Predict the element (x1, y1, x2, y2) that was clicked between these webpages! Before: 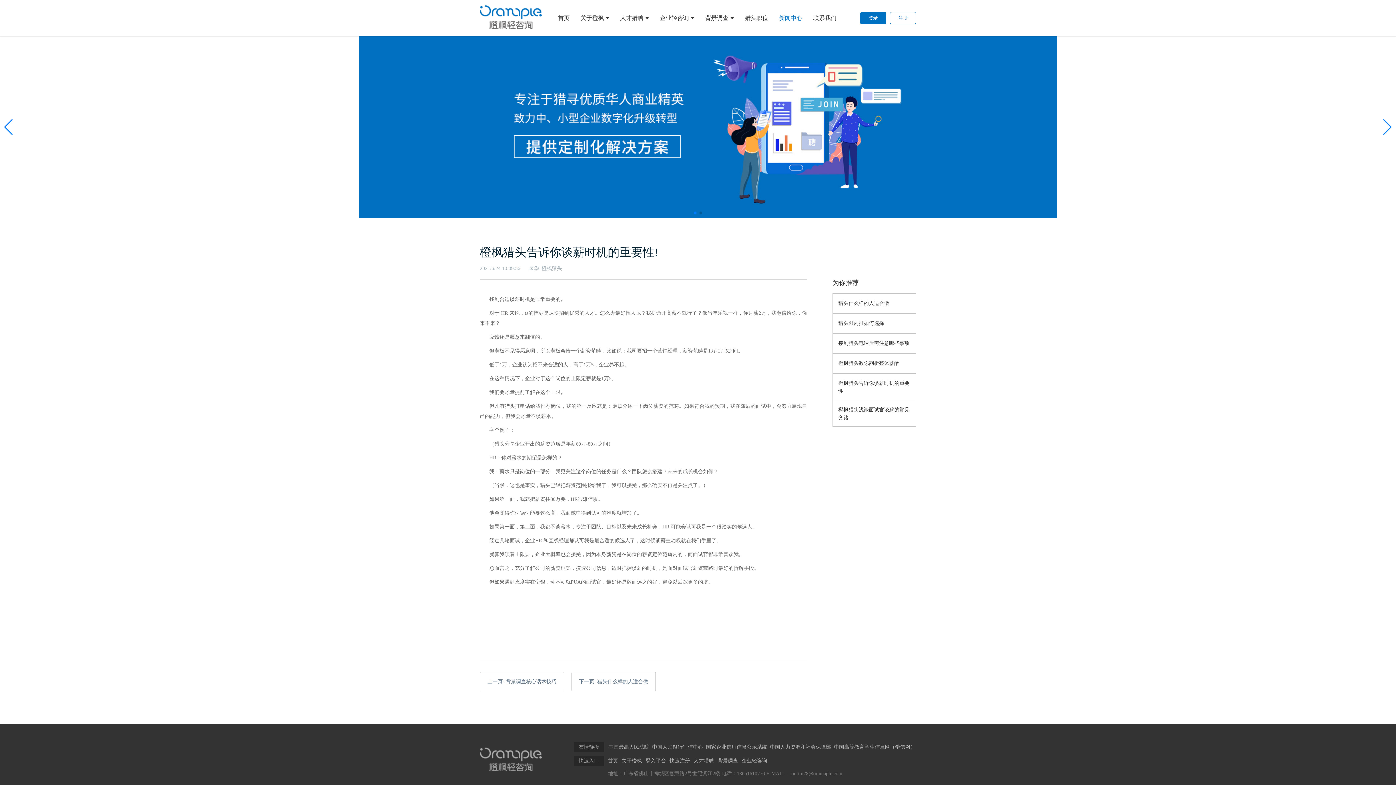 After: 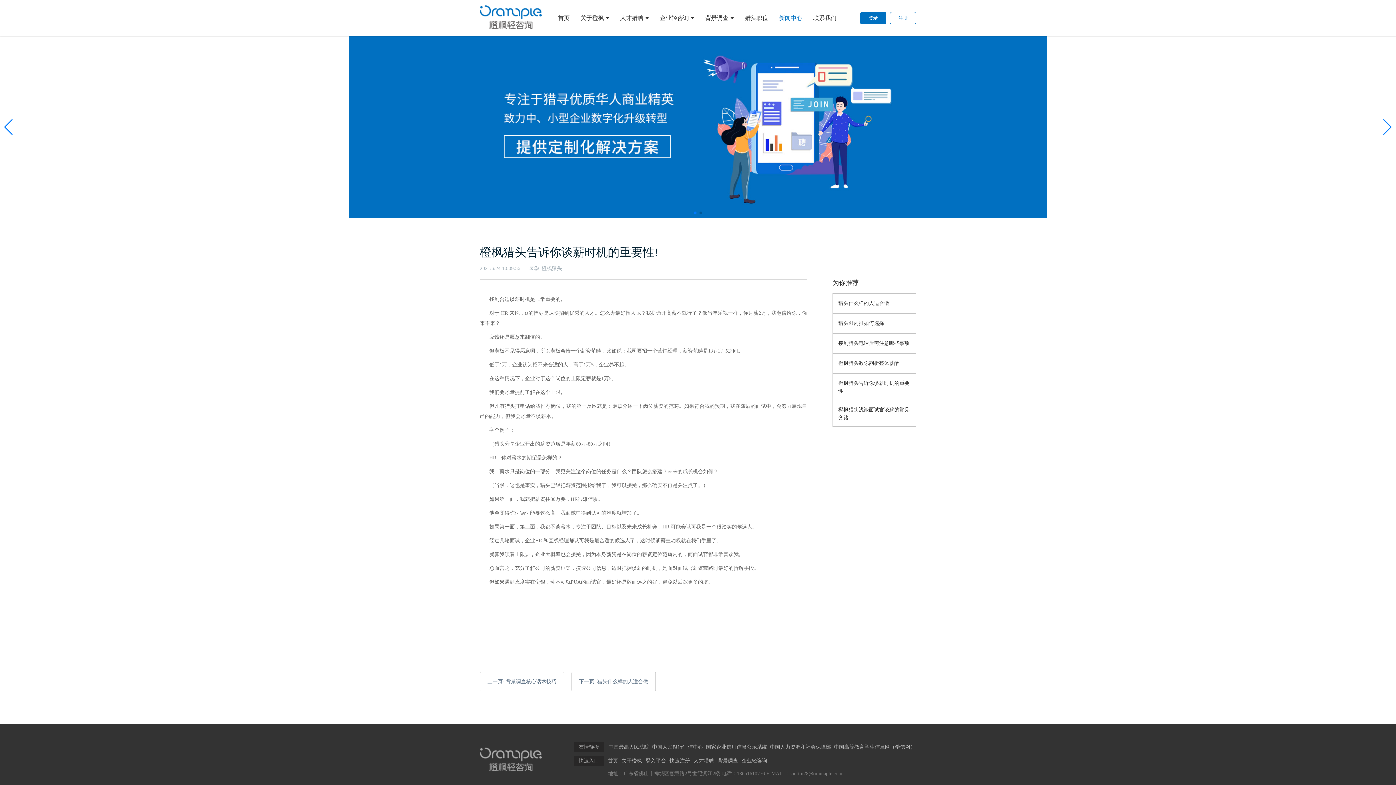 Action: label: Next slide bbox: (1382, 119, 1392, 135)